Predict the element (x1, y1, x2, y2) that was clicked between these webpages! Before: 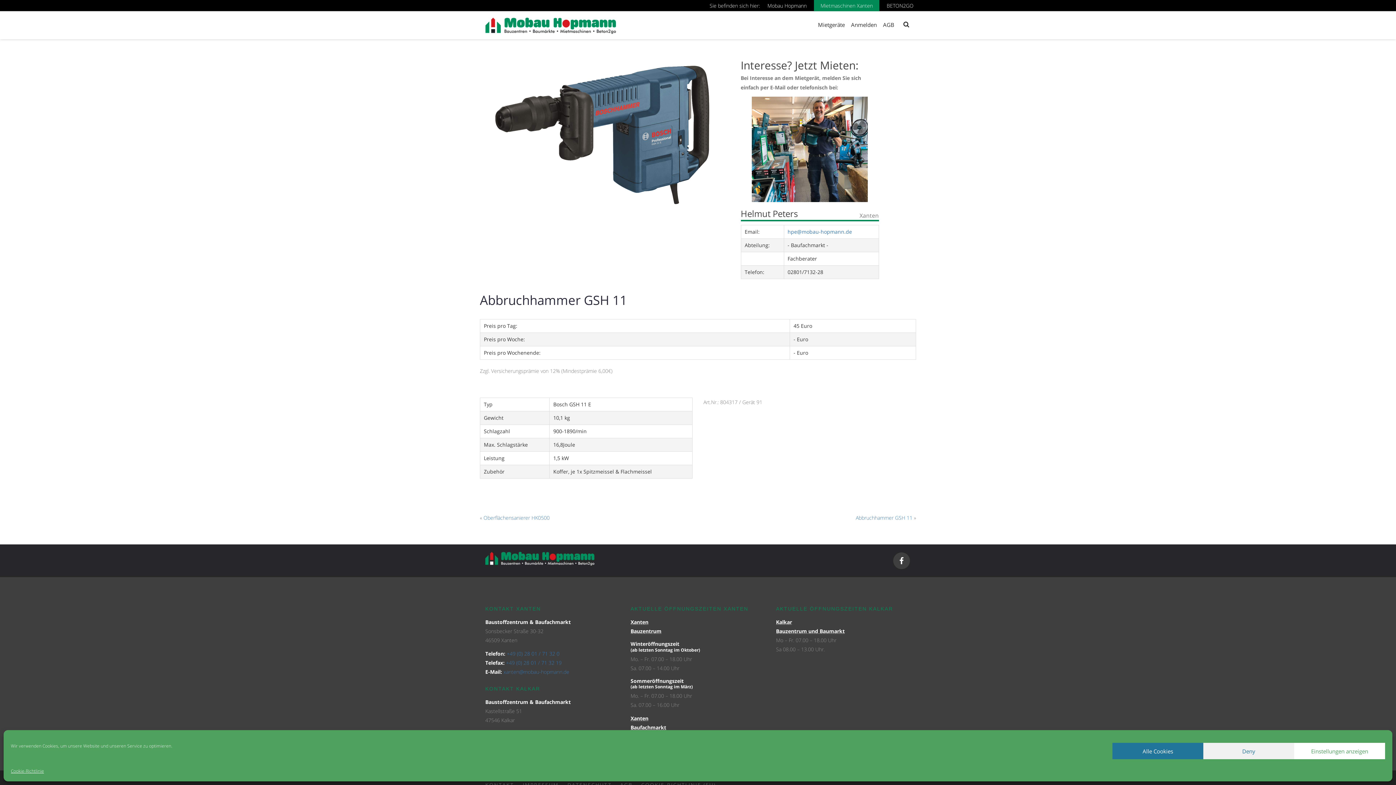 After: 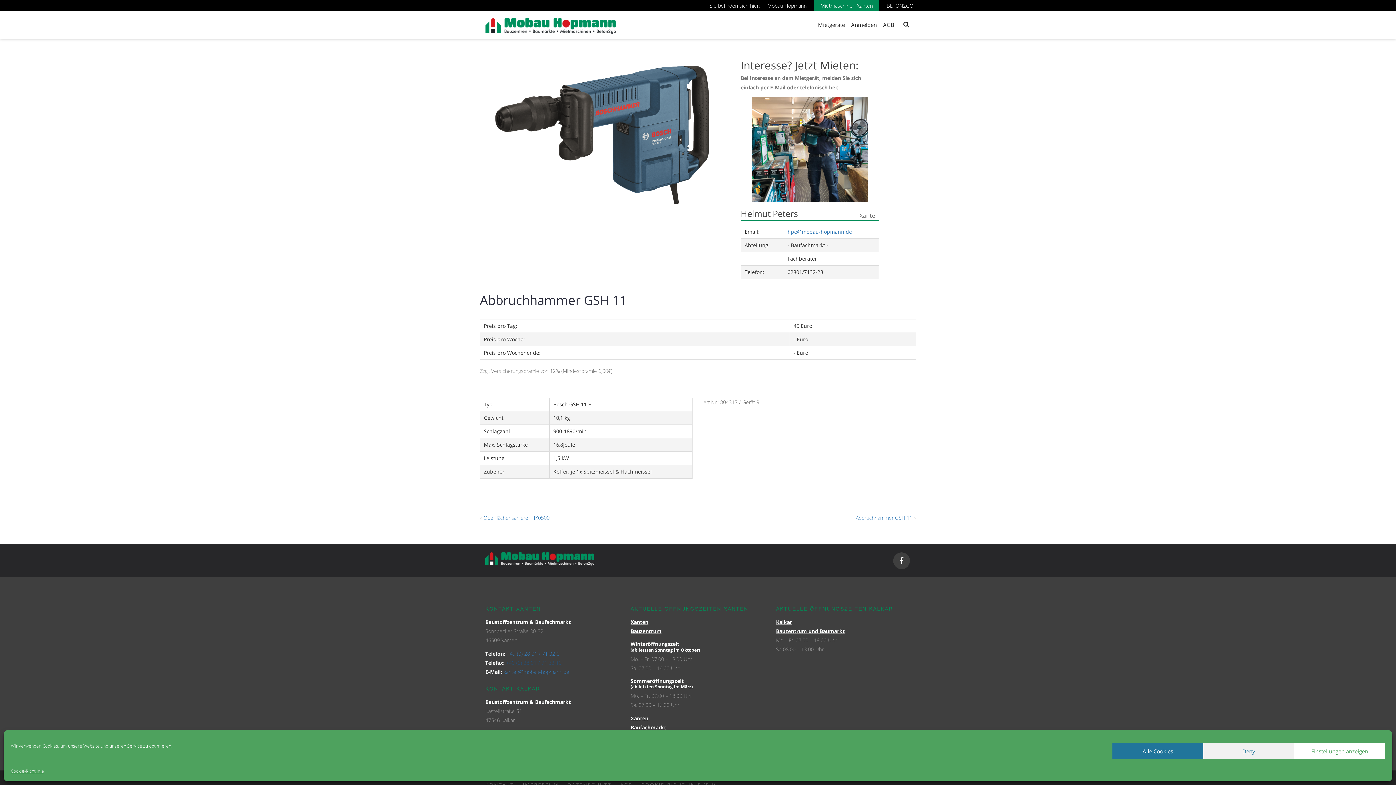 Action: bbox: (506, 659, 561, 666) label: +49 (0) 28 01 / 71 32 19